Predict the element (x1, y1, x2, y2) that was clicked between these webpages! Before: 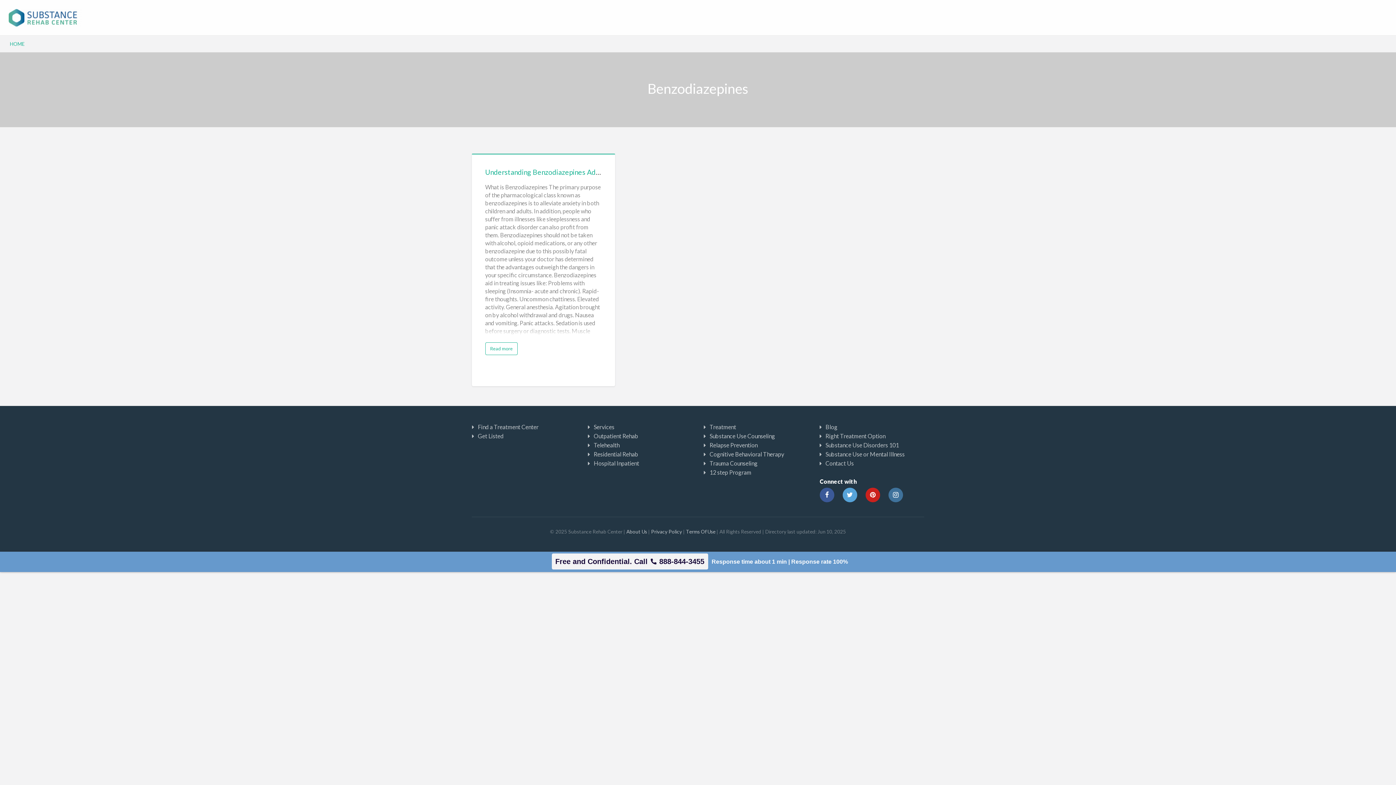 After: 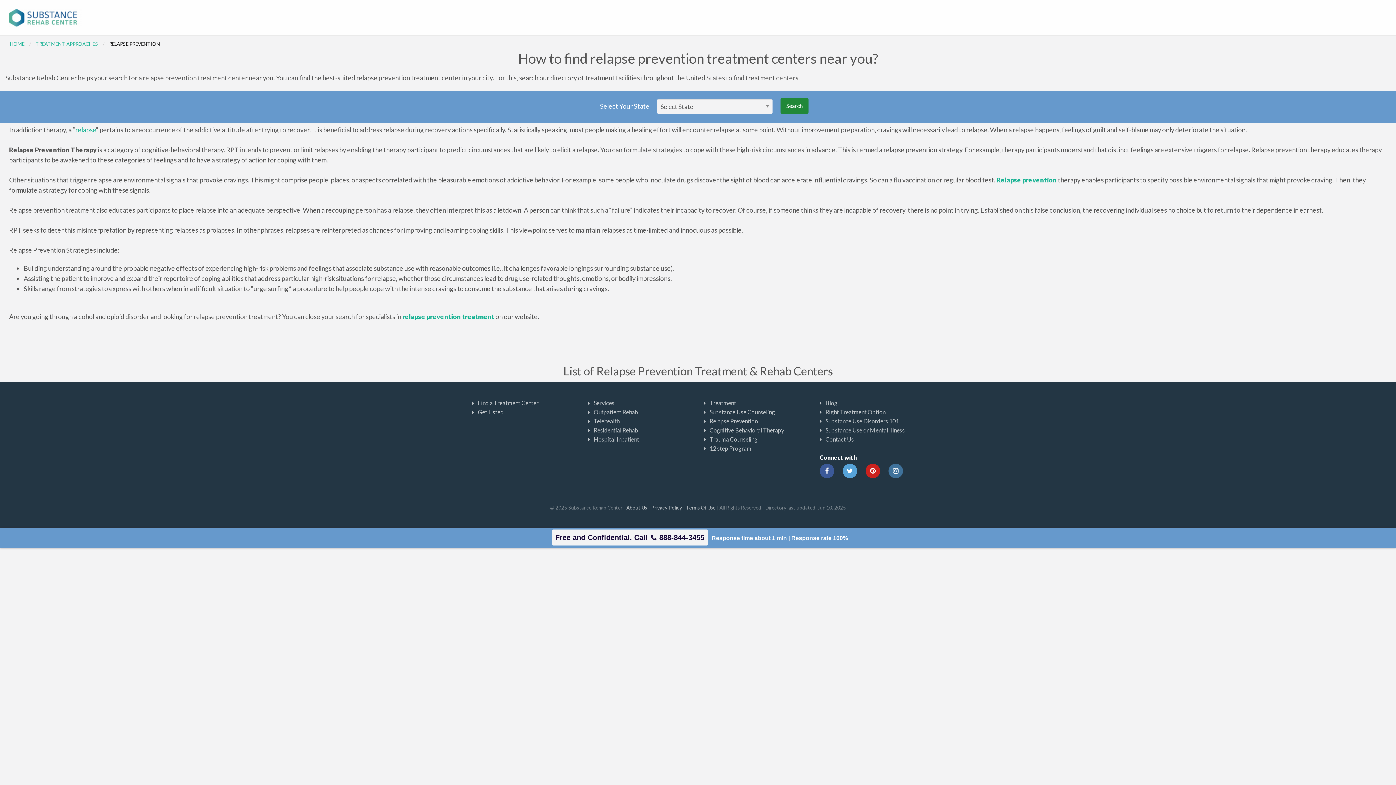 Action: bbox: (703, 441, 757, 448) label: Relapse Prevention